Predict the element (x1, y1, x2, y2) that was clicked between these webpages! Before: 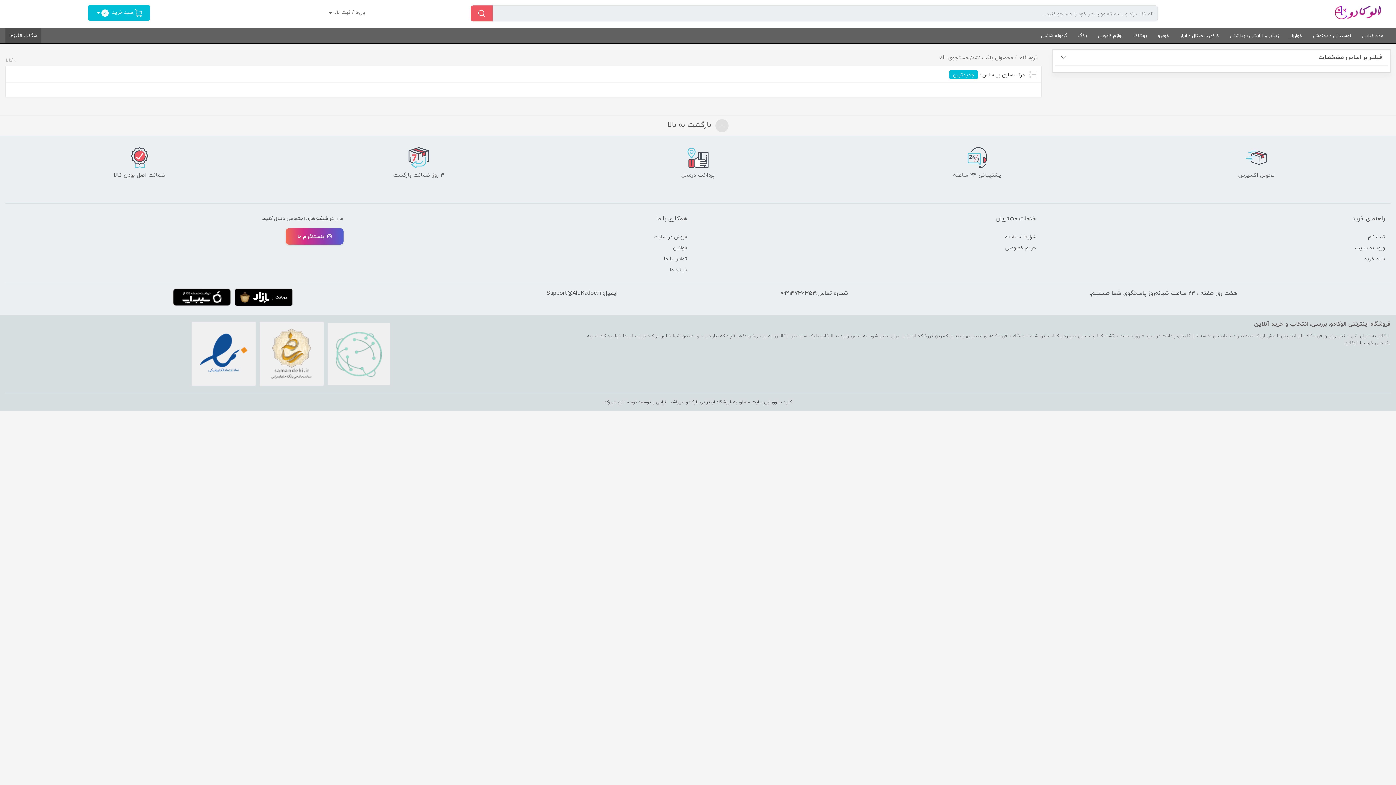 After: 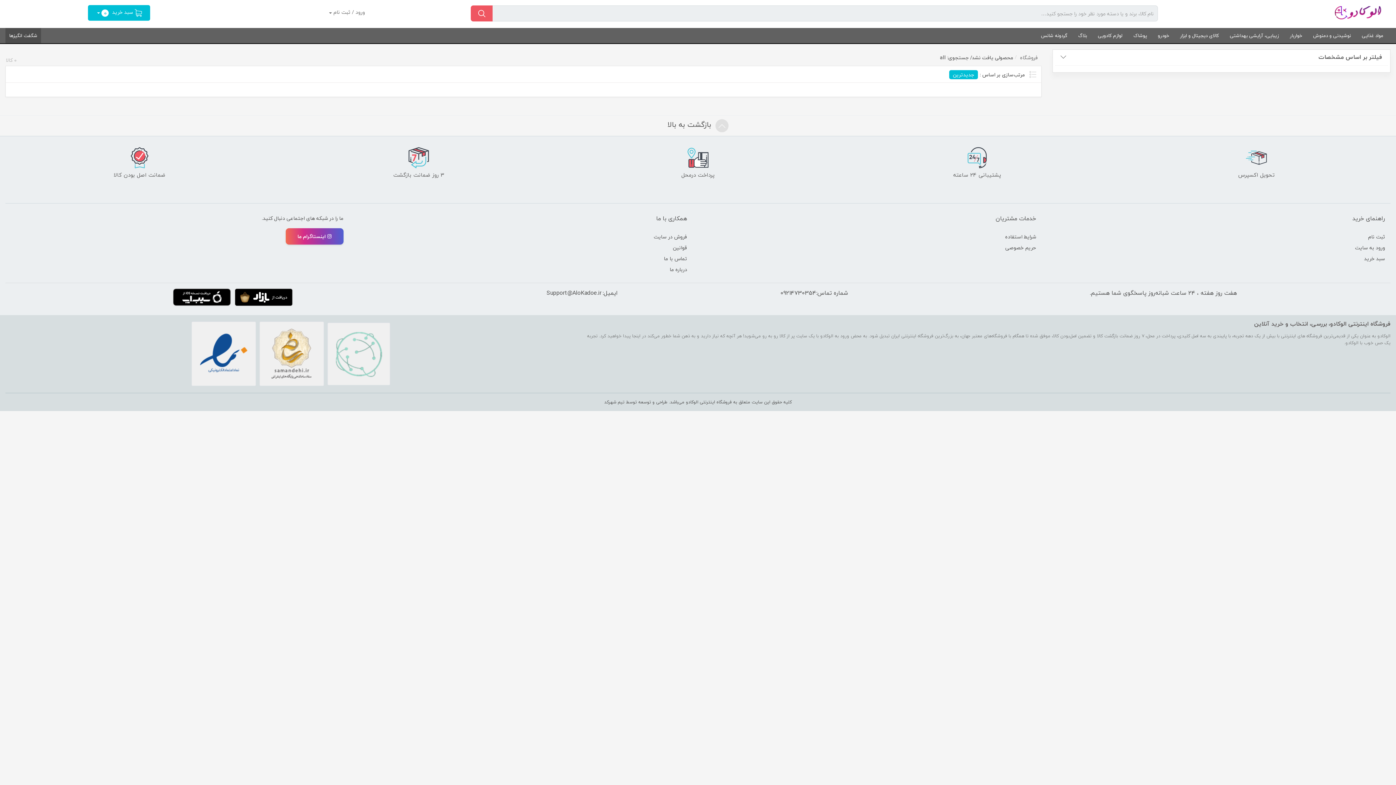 Action: label: Support@AloKadoe.ir bbox: (545, 287, 602, 299)